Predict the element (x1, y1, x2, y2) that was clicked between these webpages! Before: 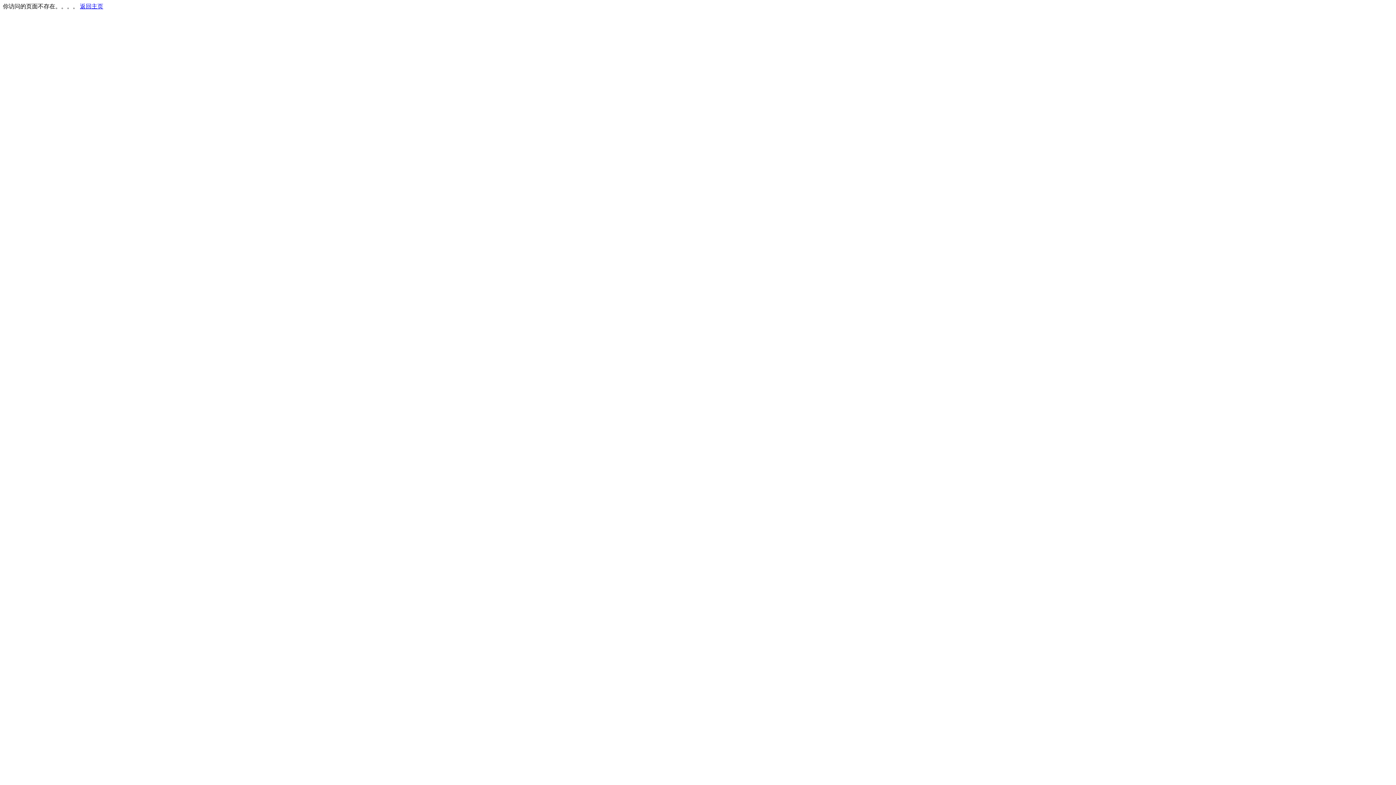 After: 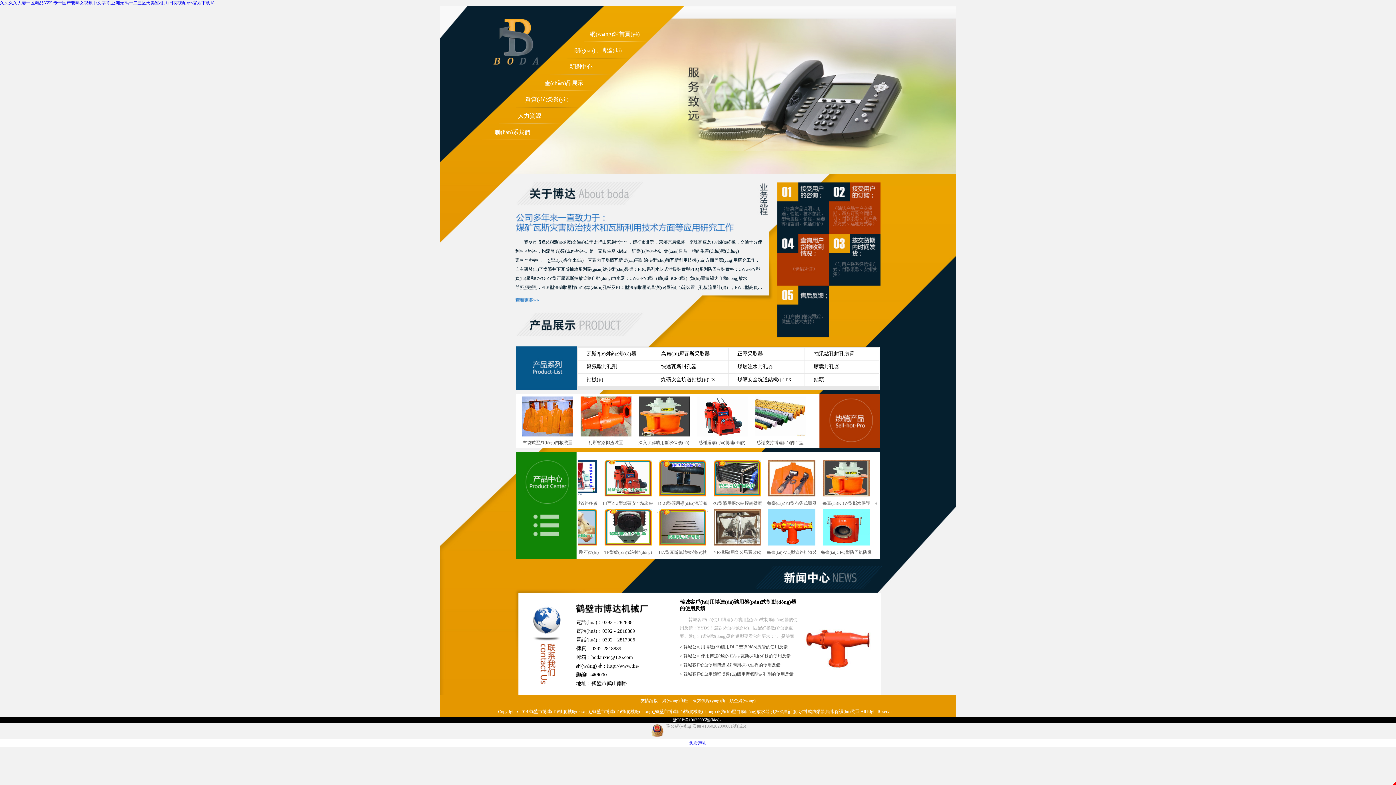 Action: label: 返回主页 bbox: (80, 3, 103, 9)